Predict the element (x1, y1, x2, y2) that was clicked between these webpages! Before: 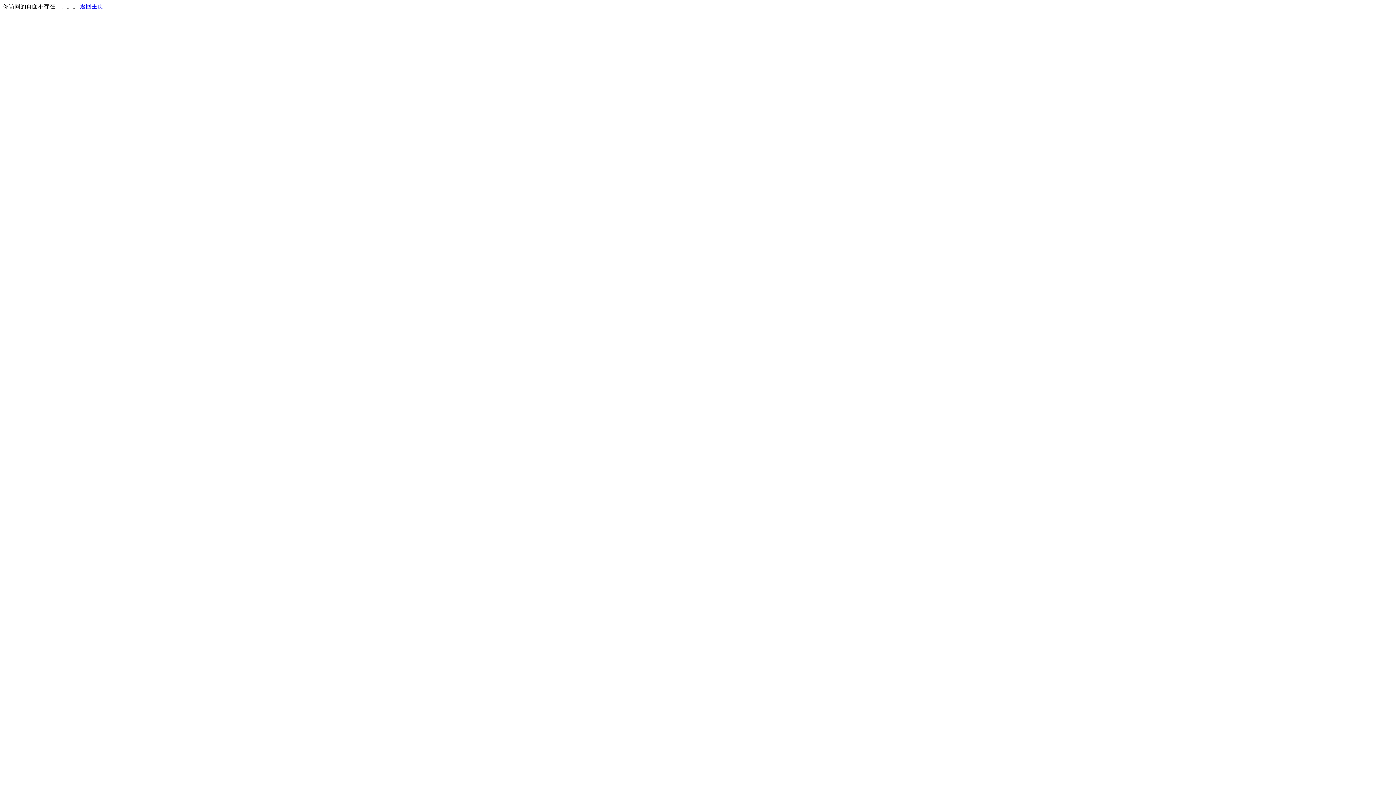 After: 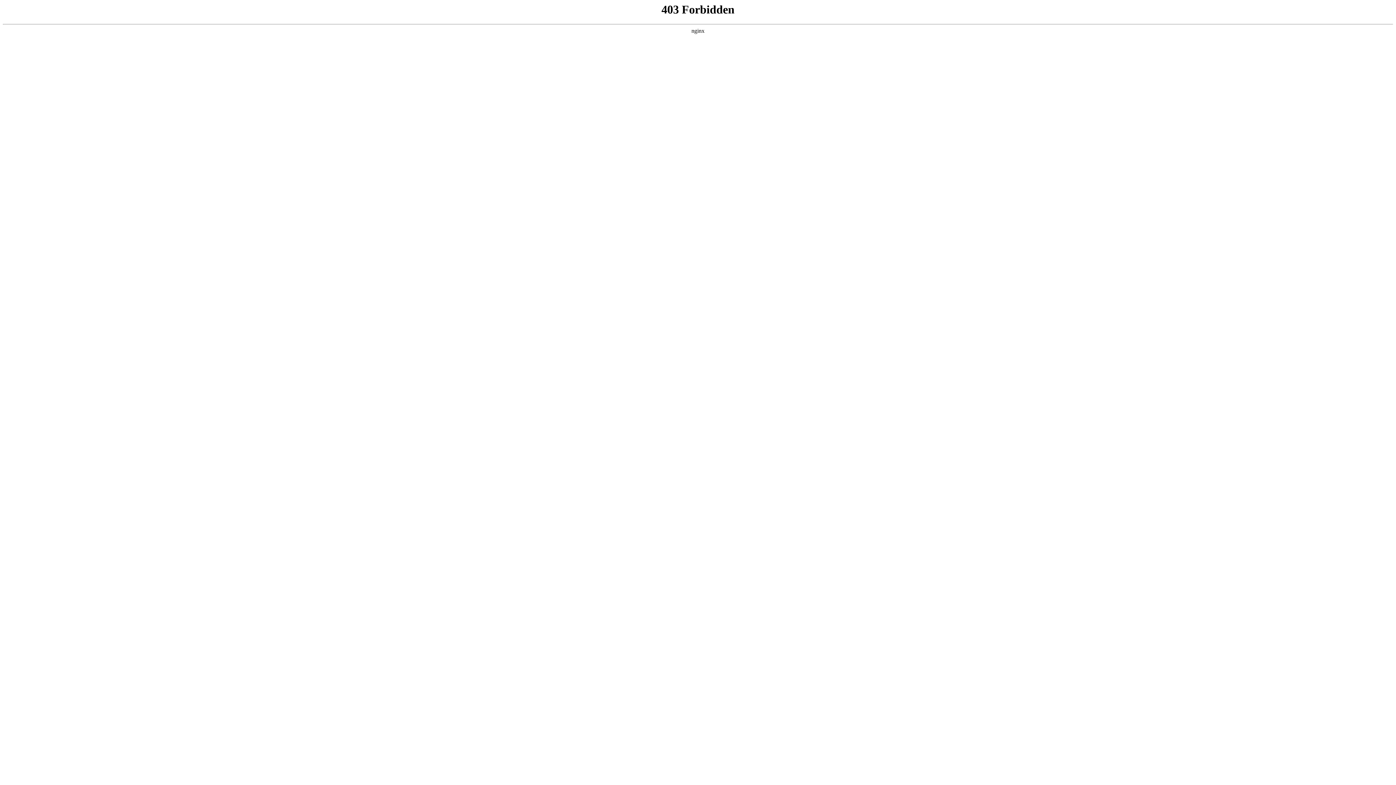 Action: label: 返回主页 bbox: (80, 3, 103, 9)